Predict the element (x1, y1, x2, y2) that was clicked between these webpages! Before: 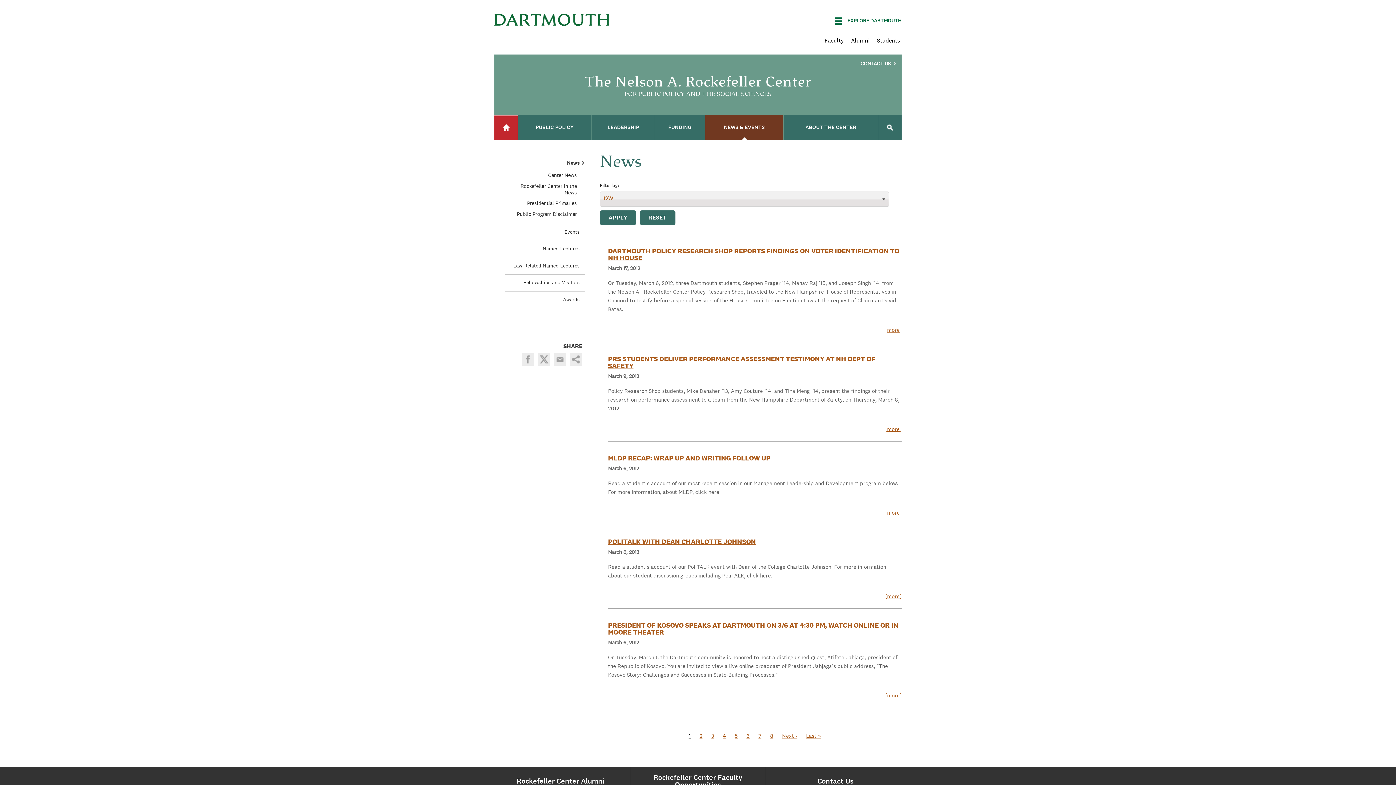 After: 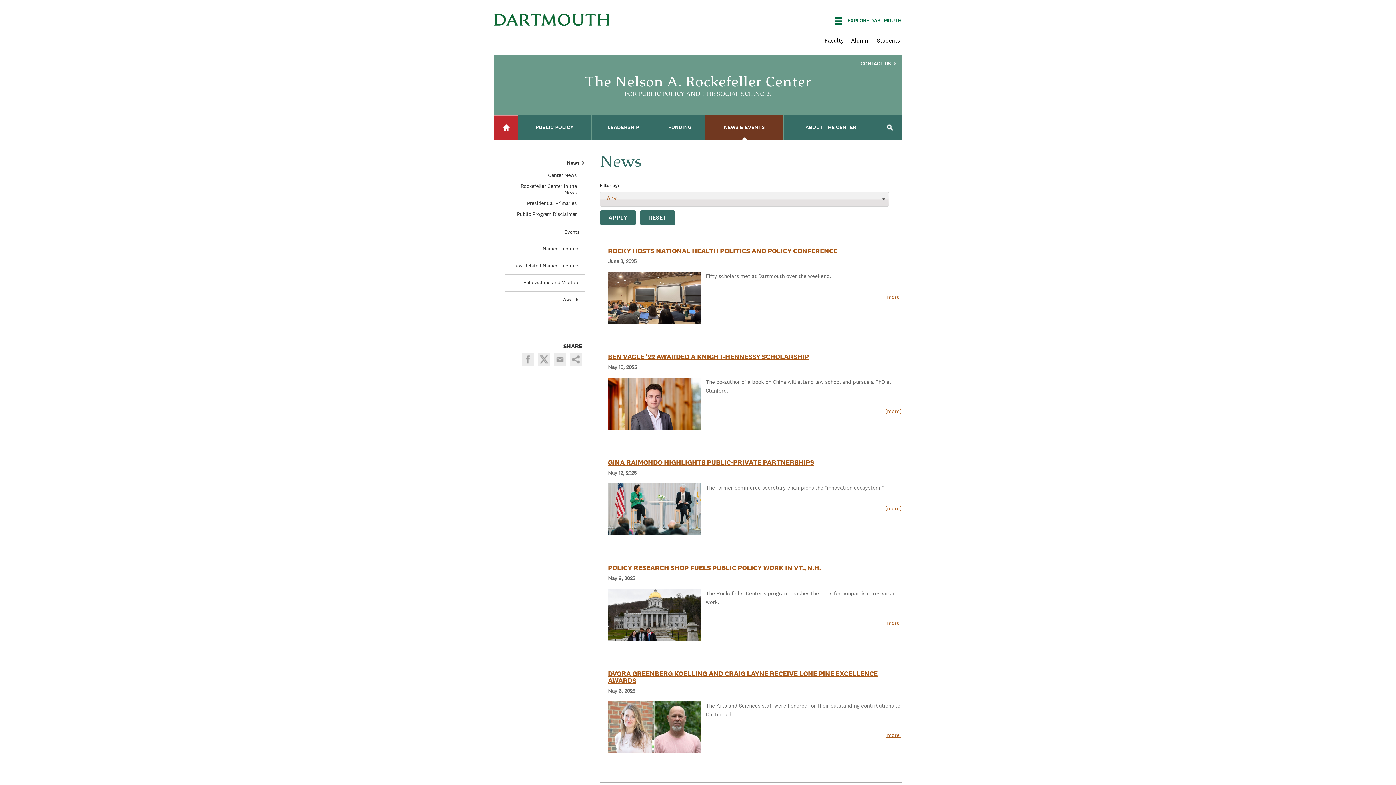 Action: bbox: (639, 210, 675, 225) label: RESET